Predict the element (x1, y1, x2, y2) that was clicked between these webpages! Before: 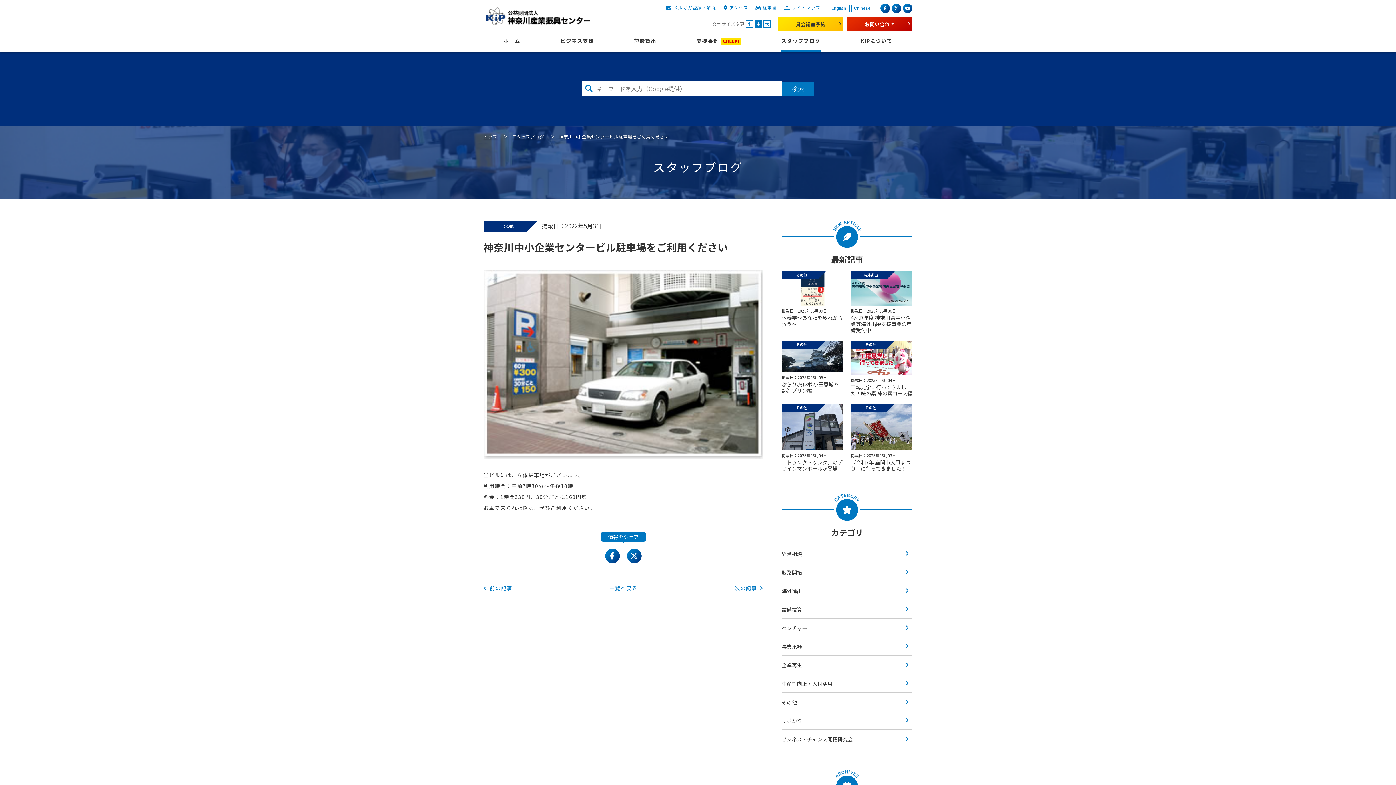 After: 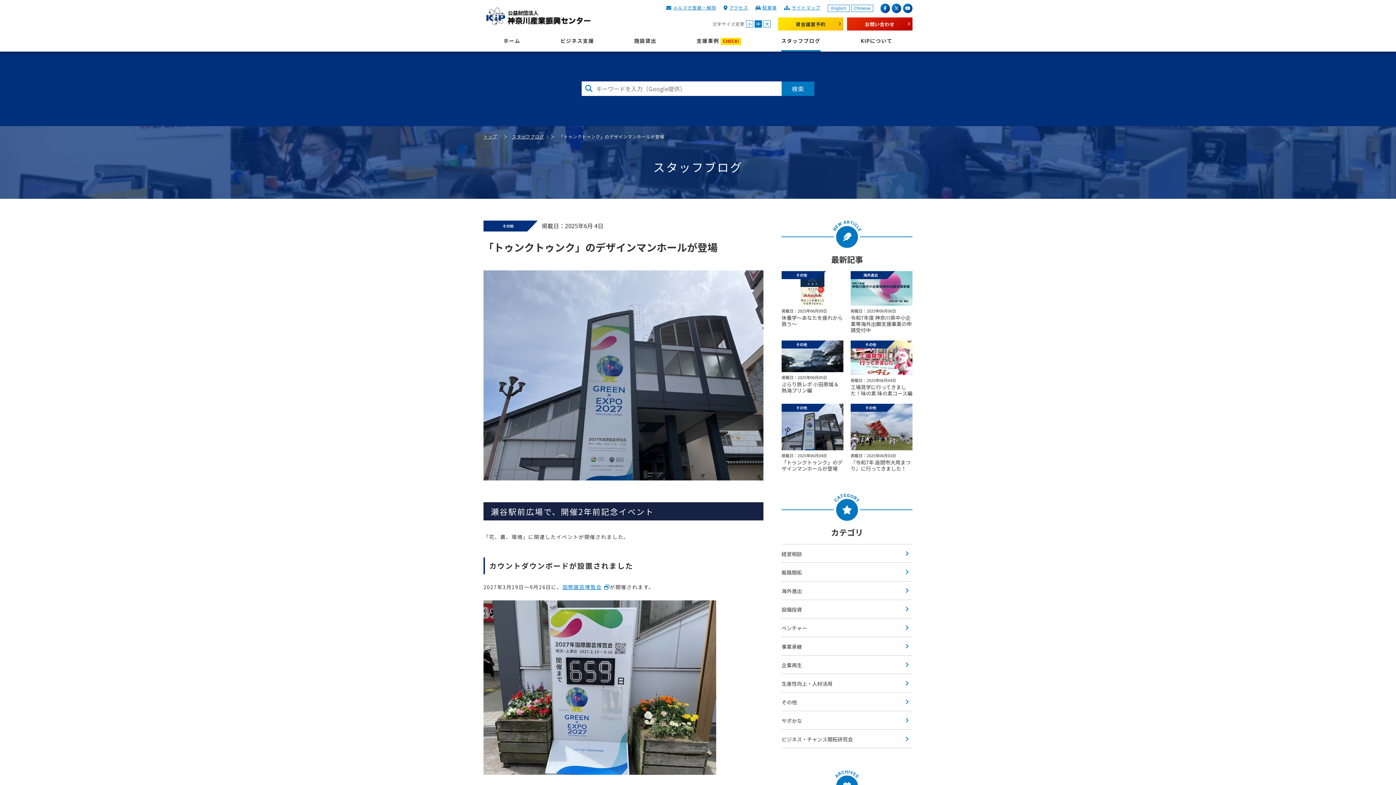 Action: label: その他
掲載日：2025年06月04日
「トゥンクトゥンク」のデザインマンホールが登場 bbox: (781, 404, 843, 472)